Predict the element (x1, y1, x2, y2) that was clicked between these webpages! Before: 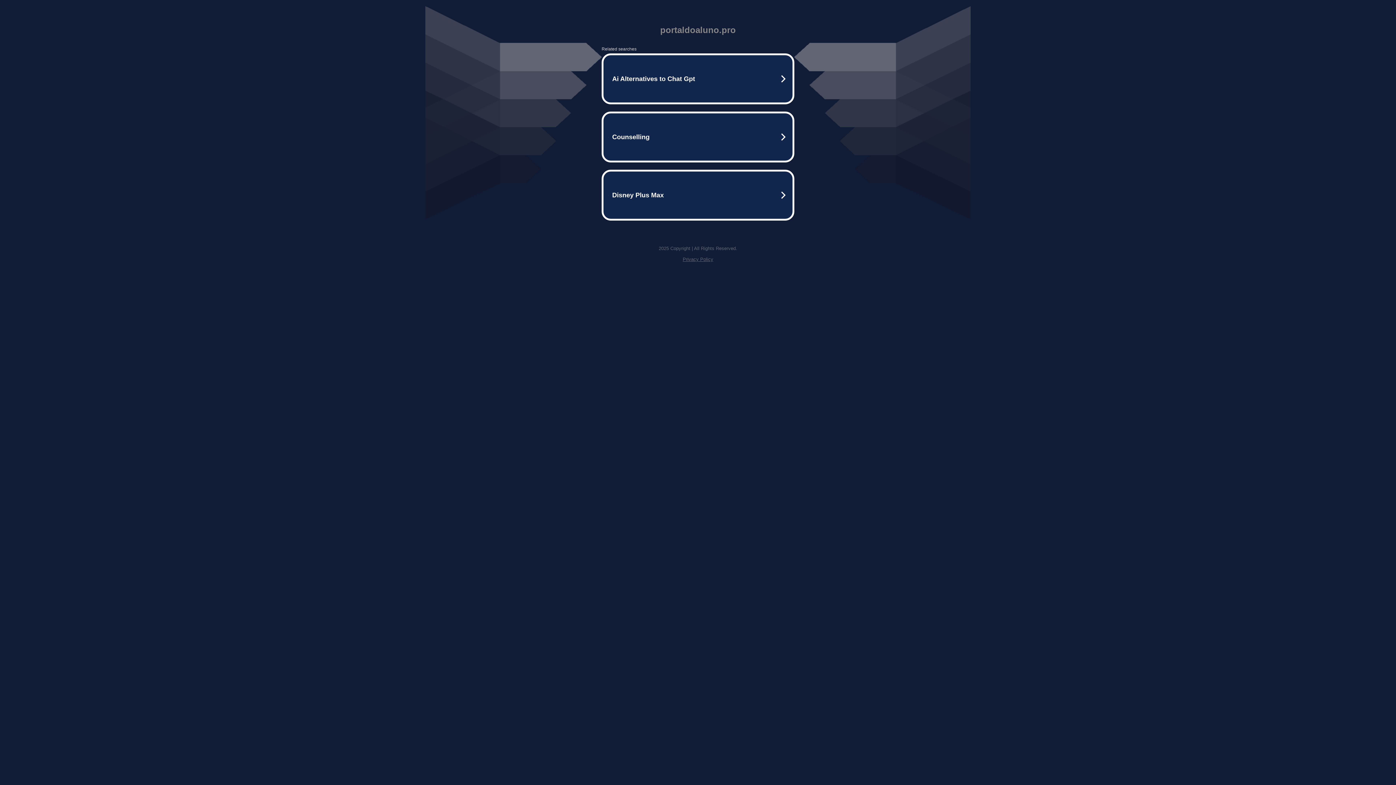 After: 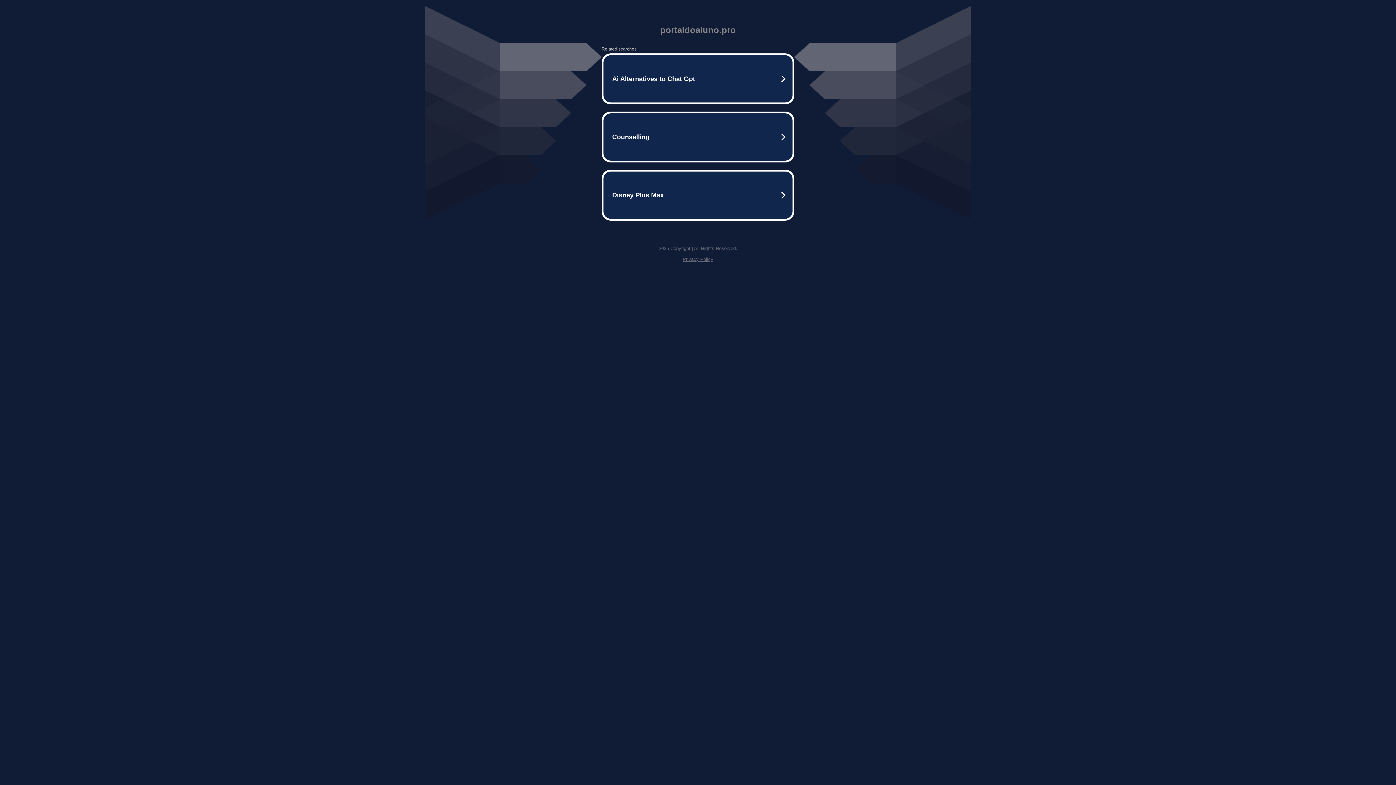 Action: label: Privacy Policy bbox: (682, 256, 713, 262)